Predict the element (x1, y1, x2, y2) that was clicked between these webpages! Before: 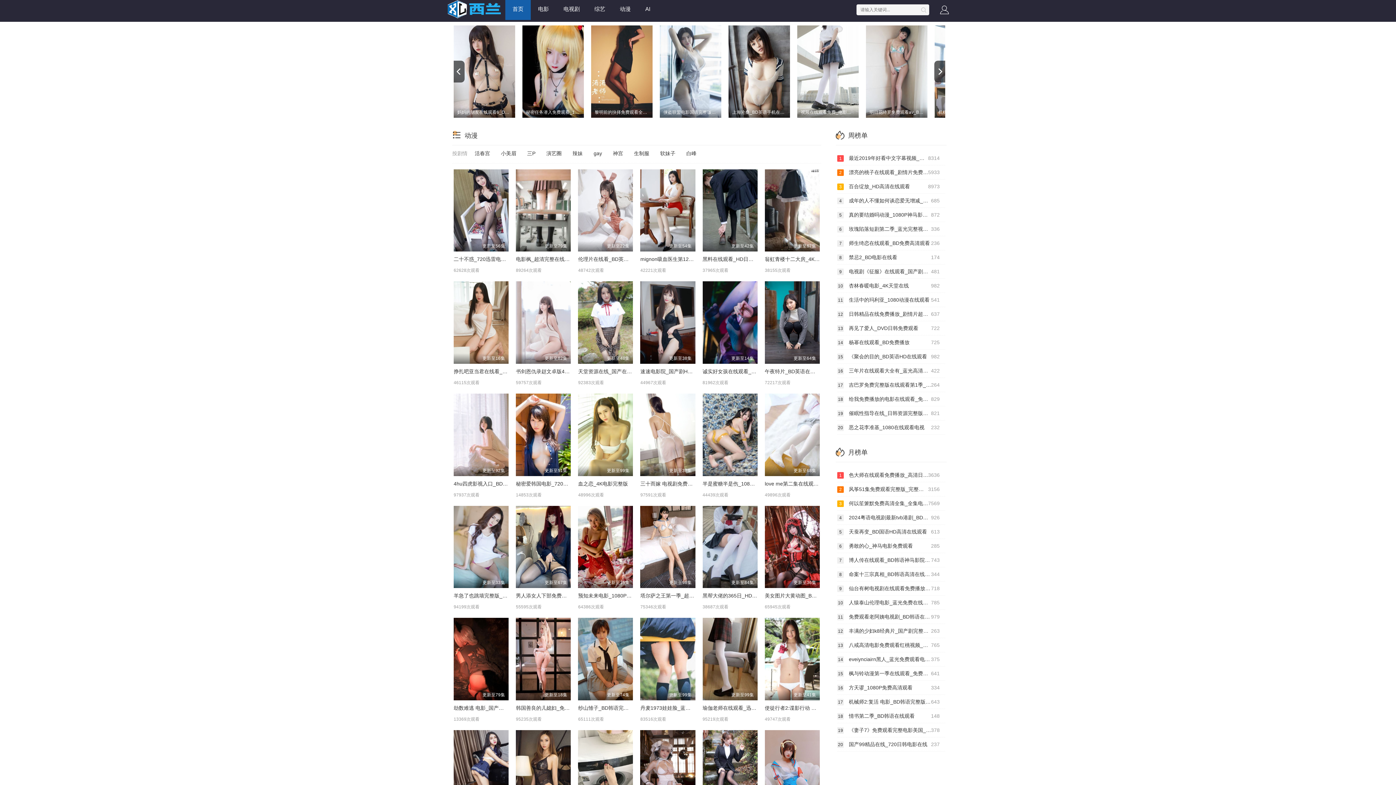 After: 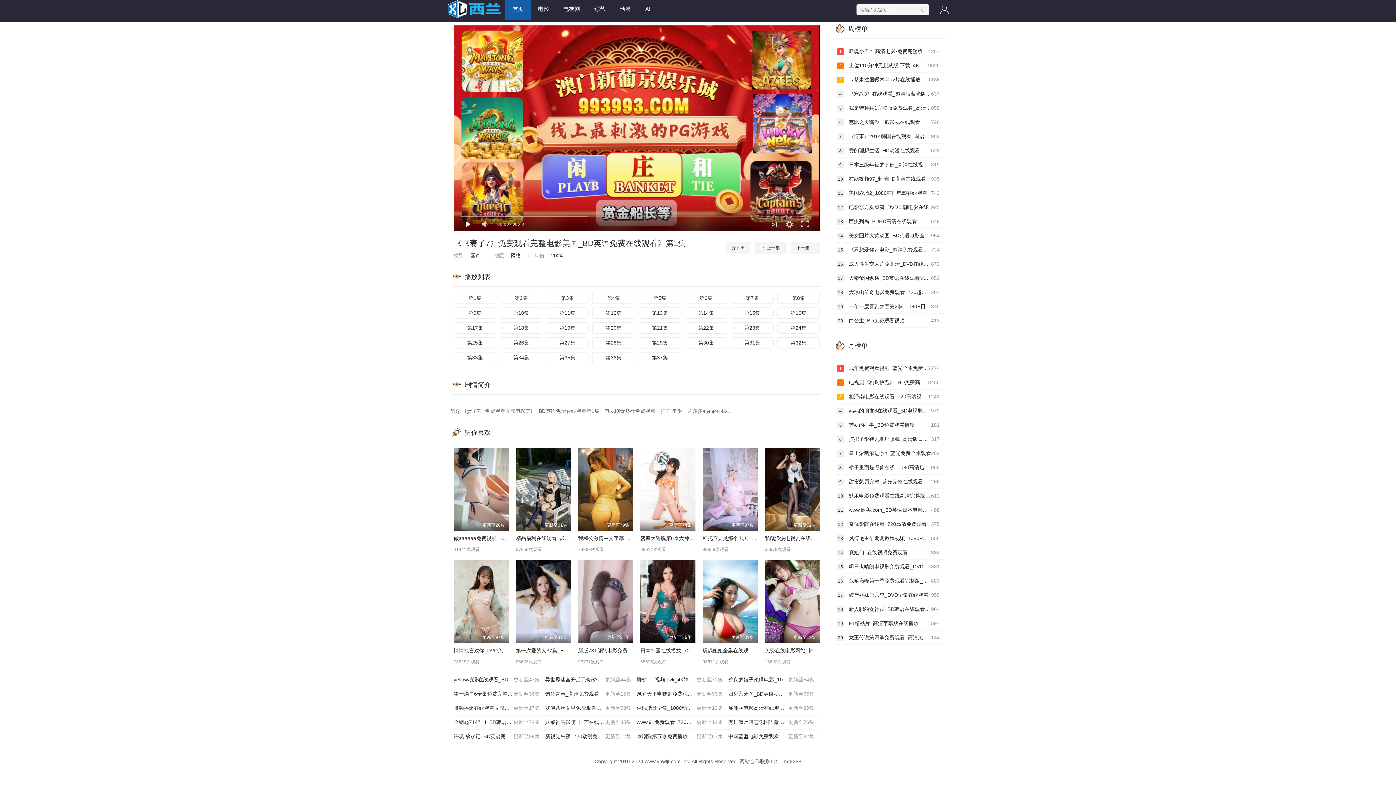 Action: bbox: (837, 723, 945, 737) label: 378
19 《妻子7》免费观看完整电影美国_BD英语免费在线观看